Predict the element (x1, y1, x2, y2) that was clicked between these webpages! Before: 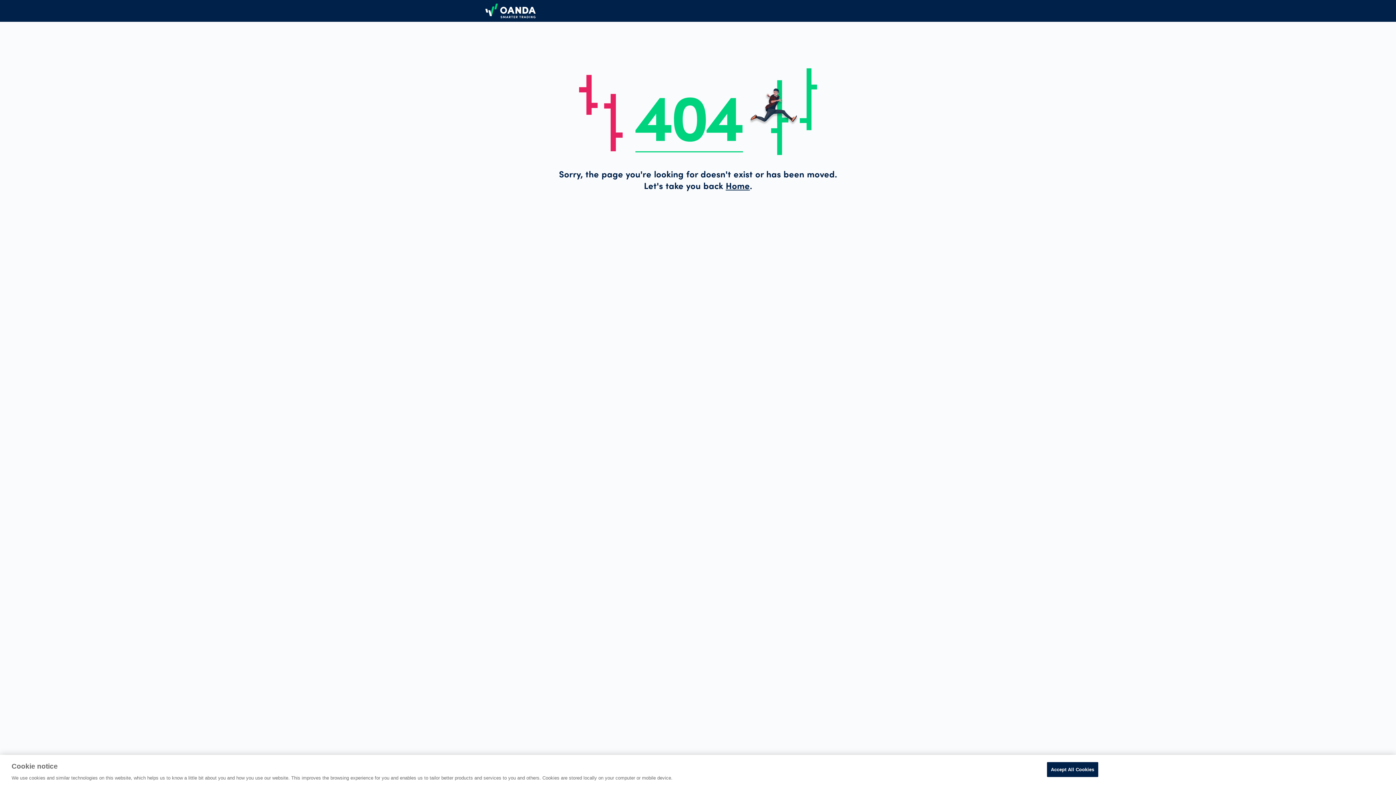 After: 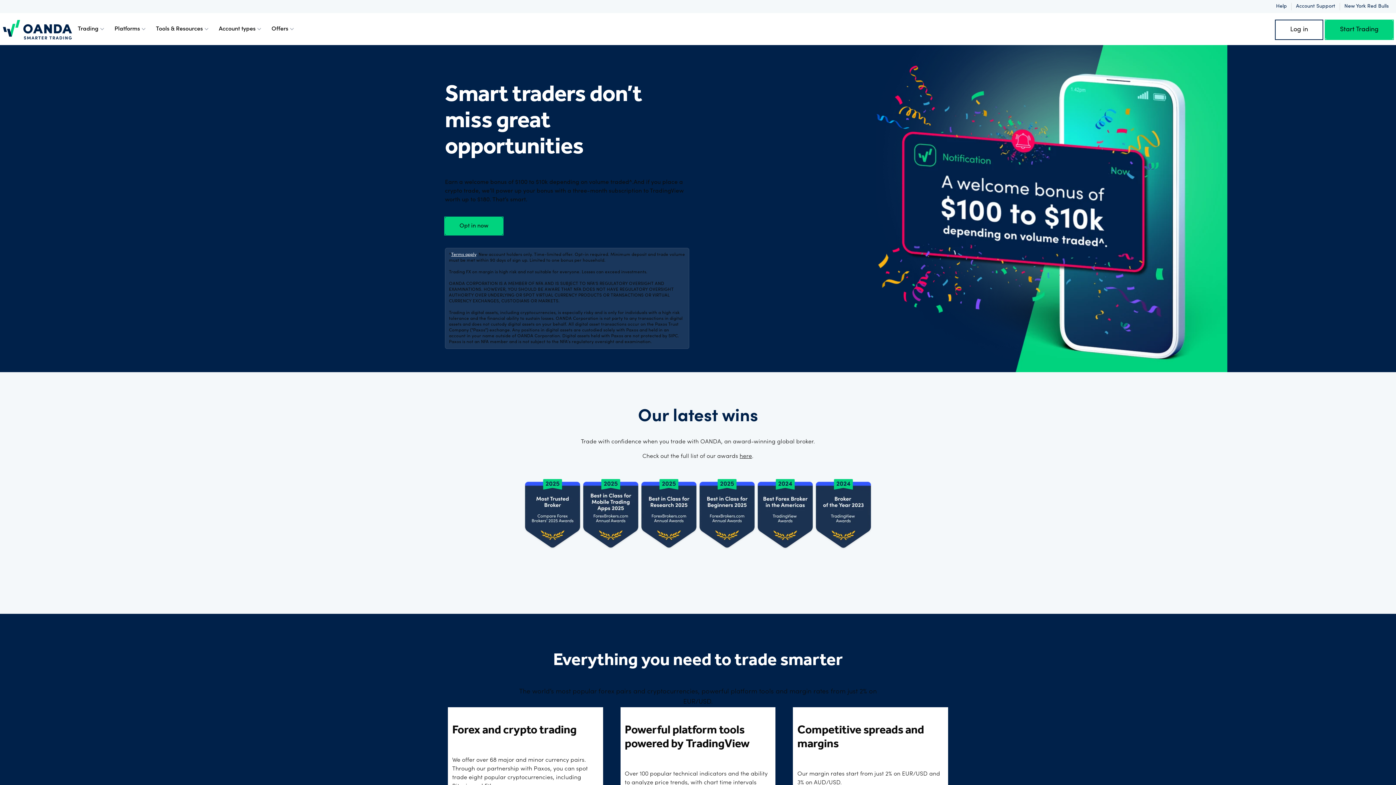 Action: bbox: (485, 3, 547, 18)